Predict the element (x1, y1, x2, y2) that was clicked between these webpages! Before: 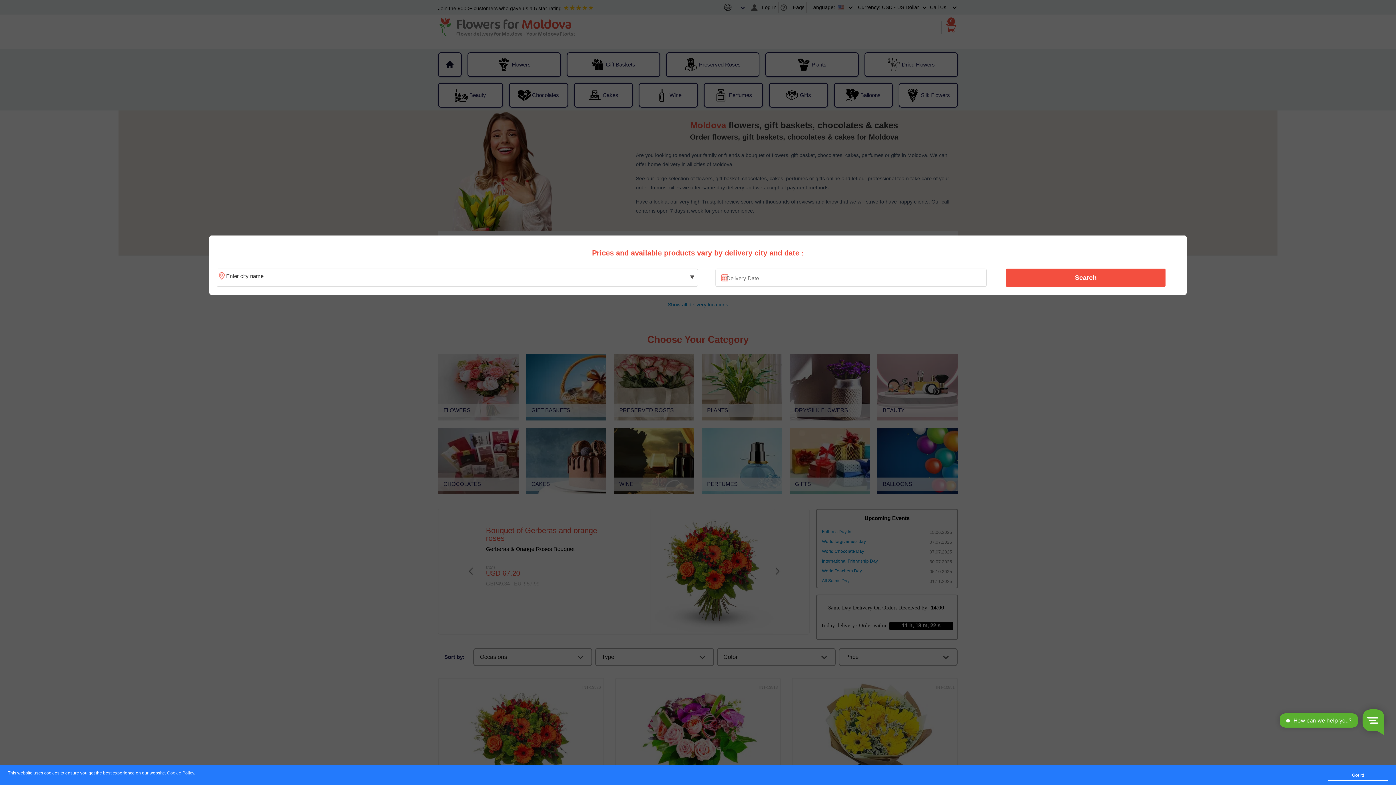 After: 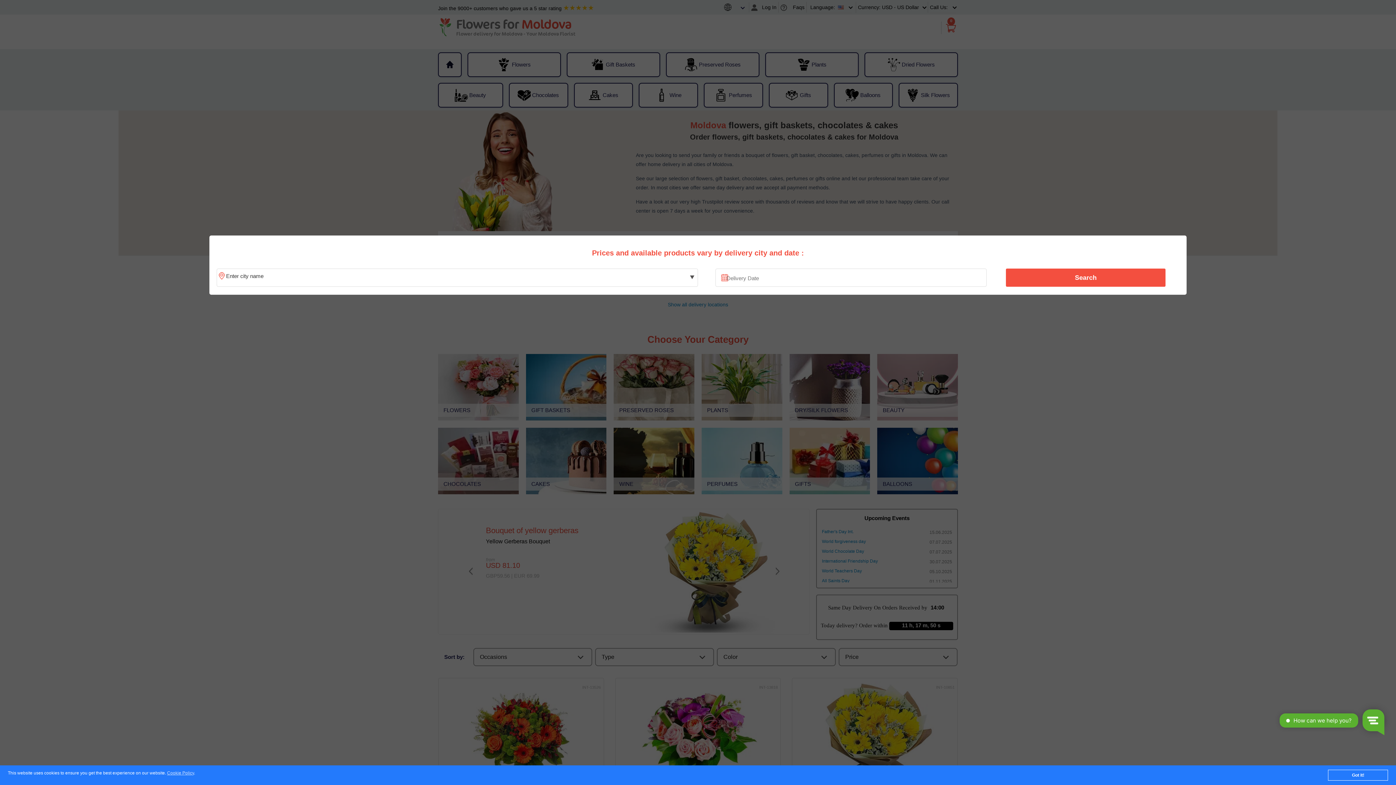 Action: label: Search bbox: (1010, 270, 1161, 285)